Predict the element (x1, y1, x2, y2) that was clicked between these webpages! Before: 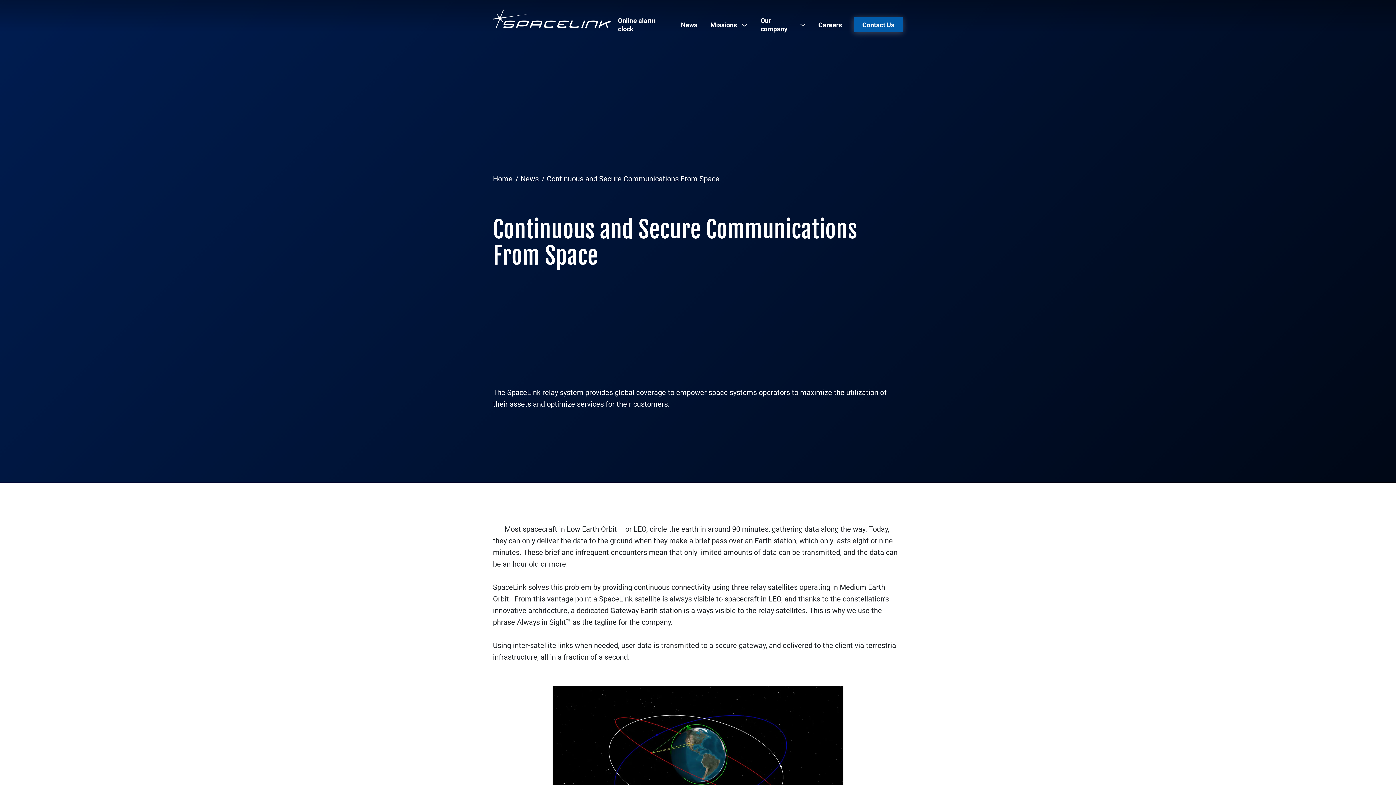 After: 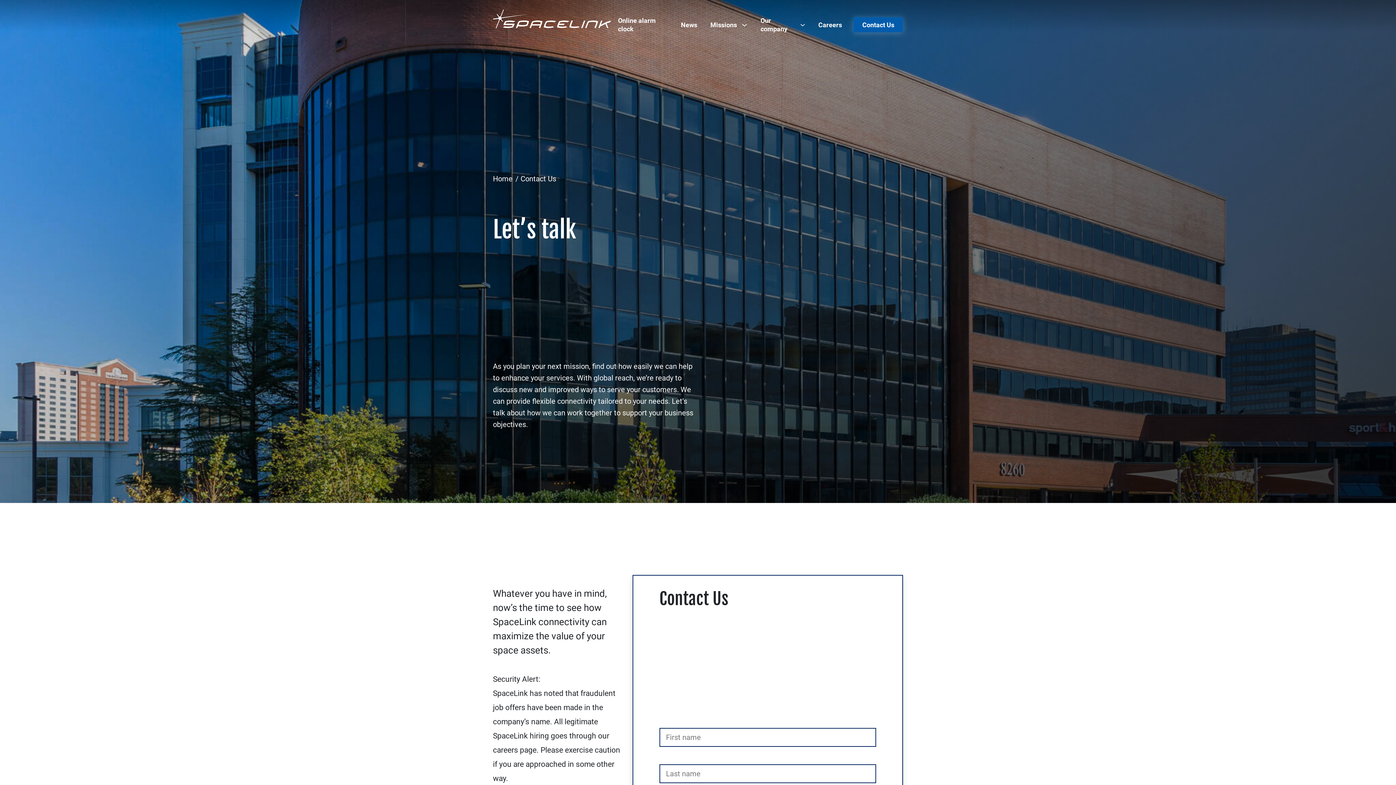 Action: label: Contact Us bbox: (853, 17, 903, 32)